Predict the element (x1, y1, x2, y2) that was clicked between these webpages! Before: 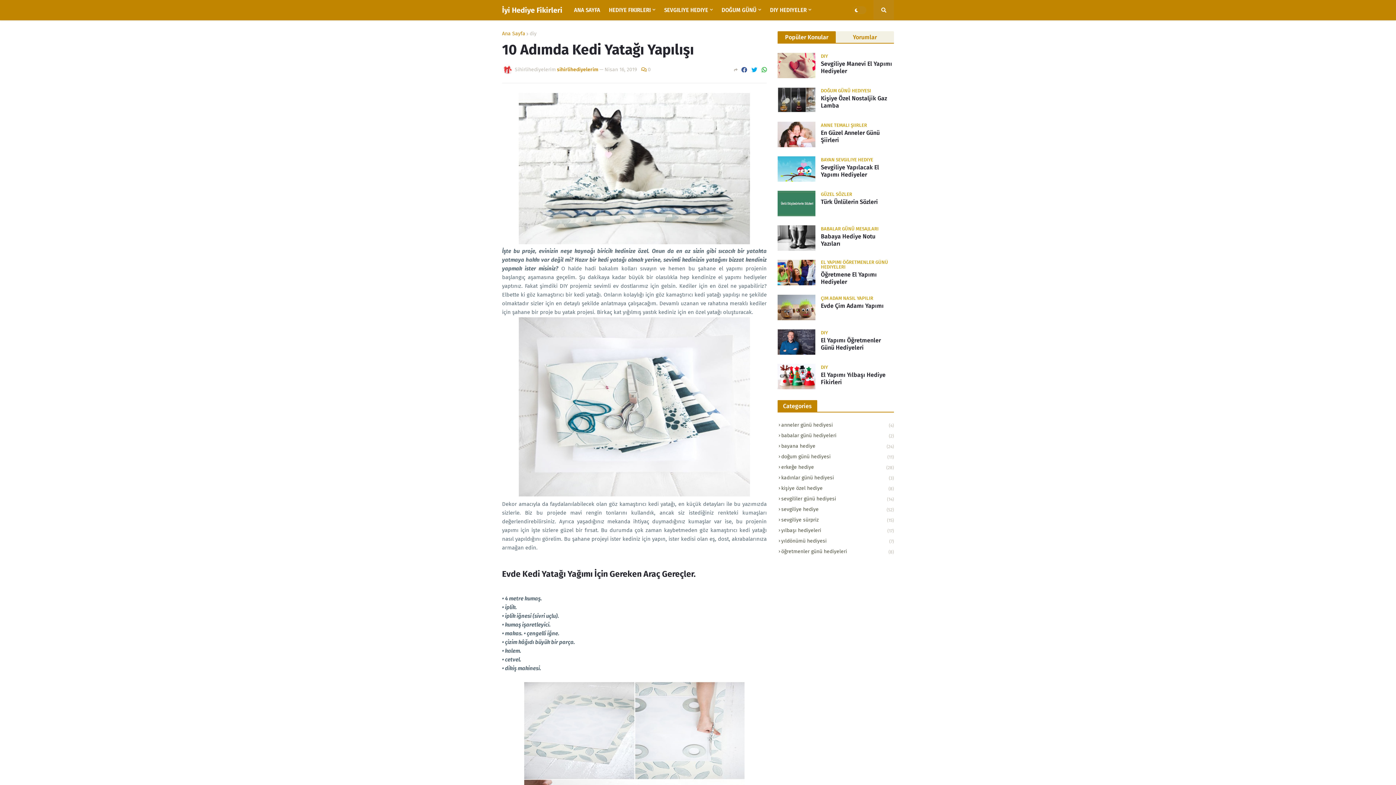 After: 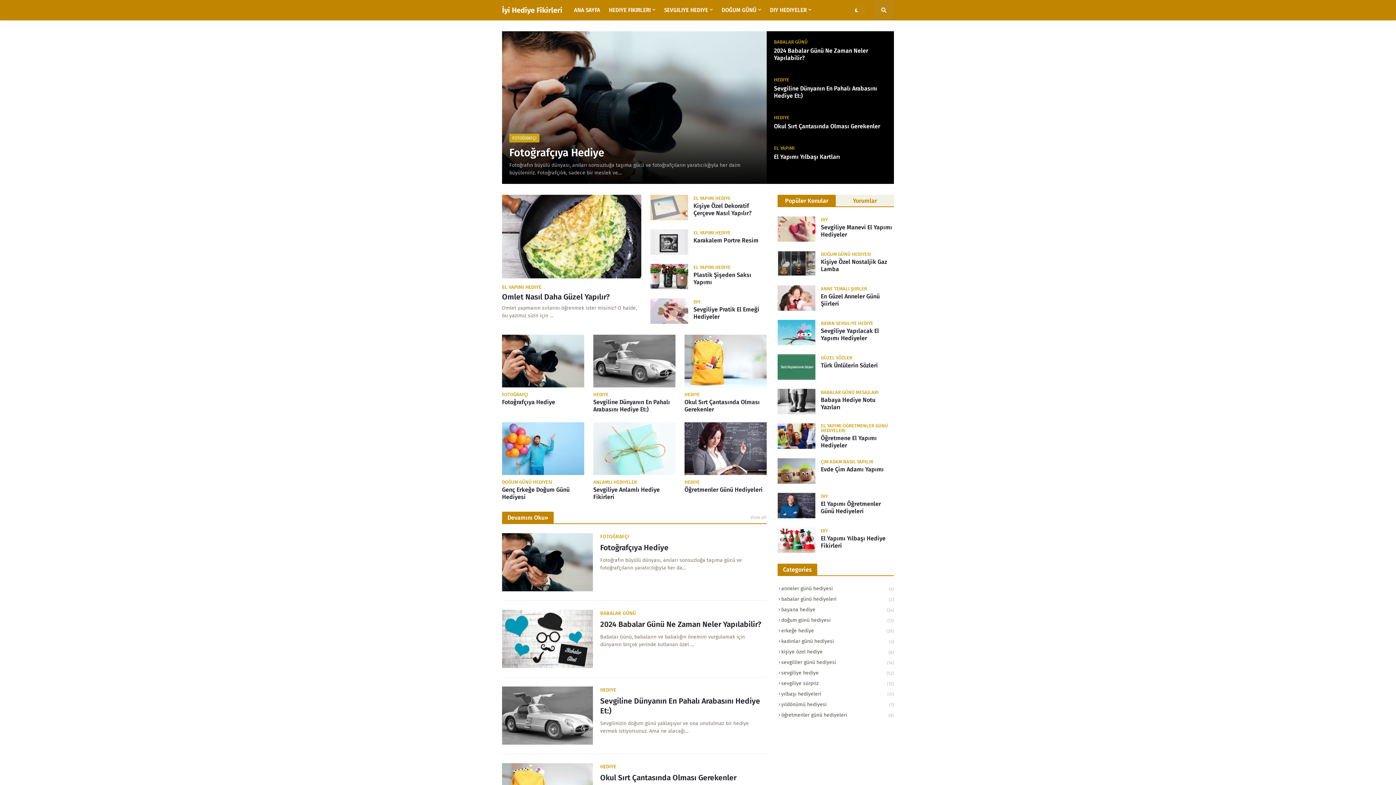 Action: label: Ana Sayfa bbox: (502, 31, 525, 36)